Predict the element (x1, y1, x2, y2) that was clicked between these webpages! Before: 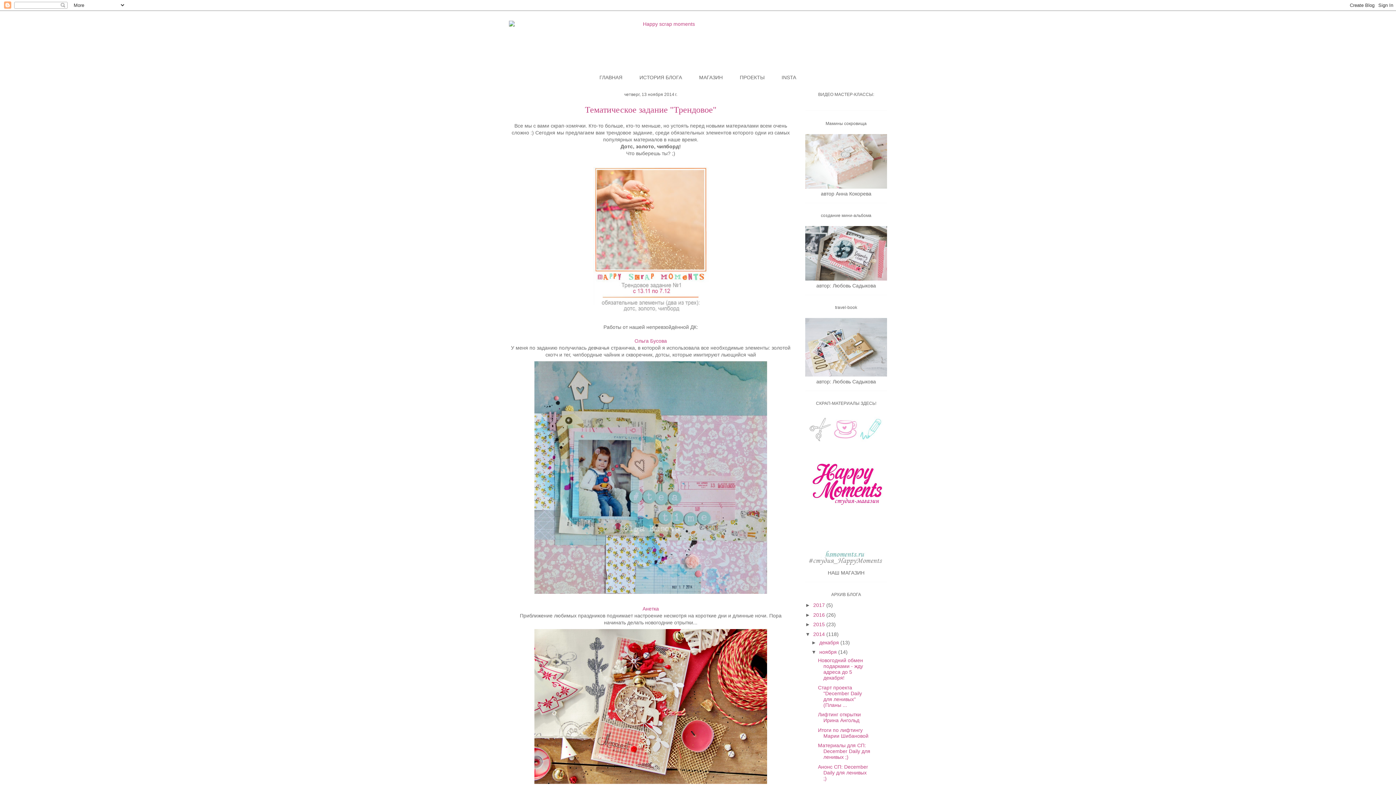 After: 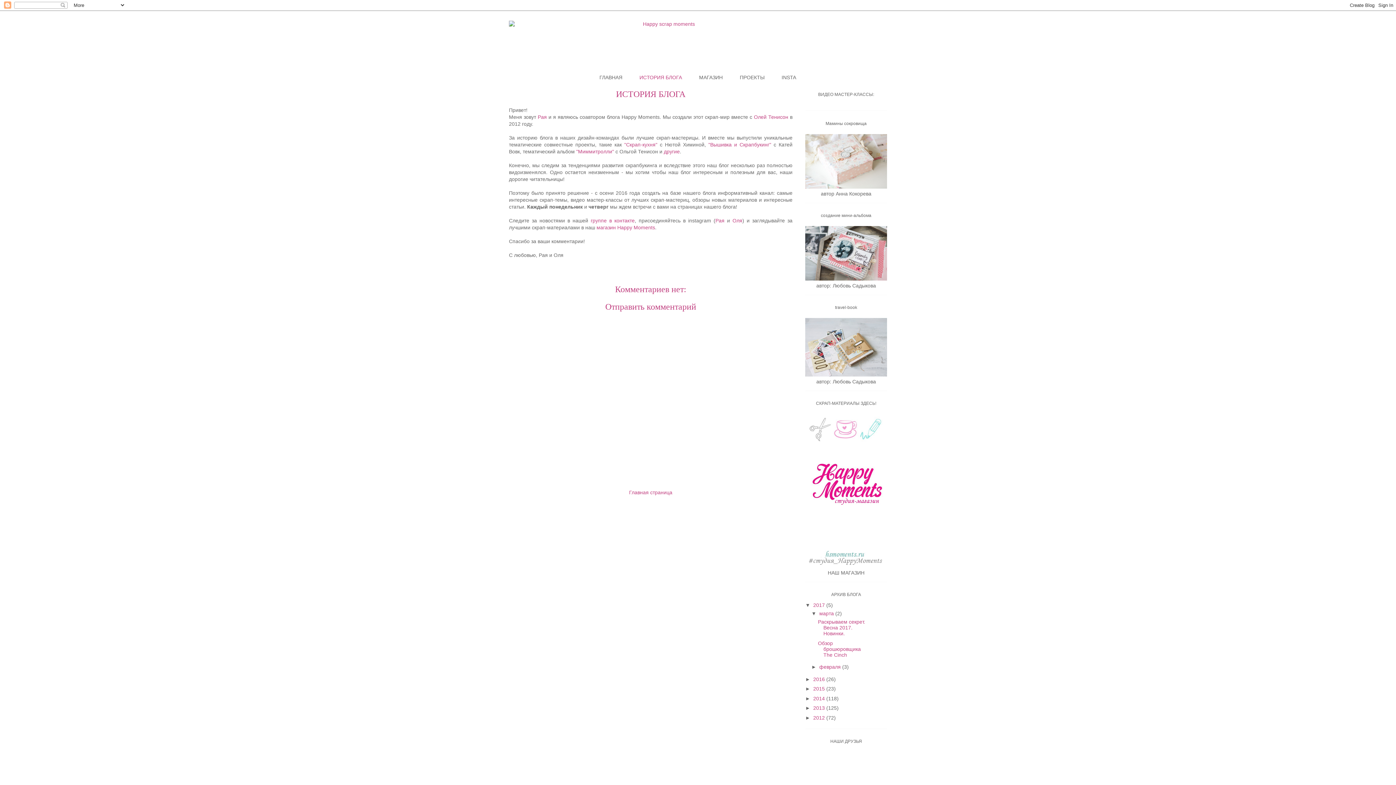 Action: bbox: (632, 71, 689, 83) label: ИСТОРИЯ БЛОГА